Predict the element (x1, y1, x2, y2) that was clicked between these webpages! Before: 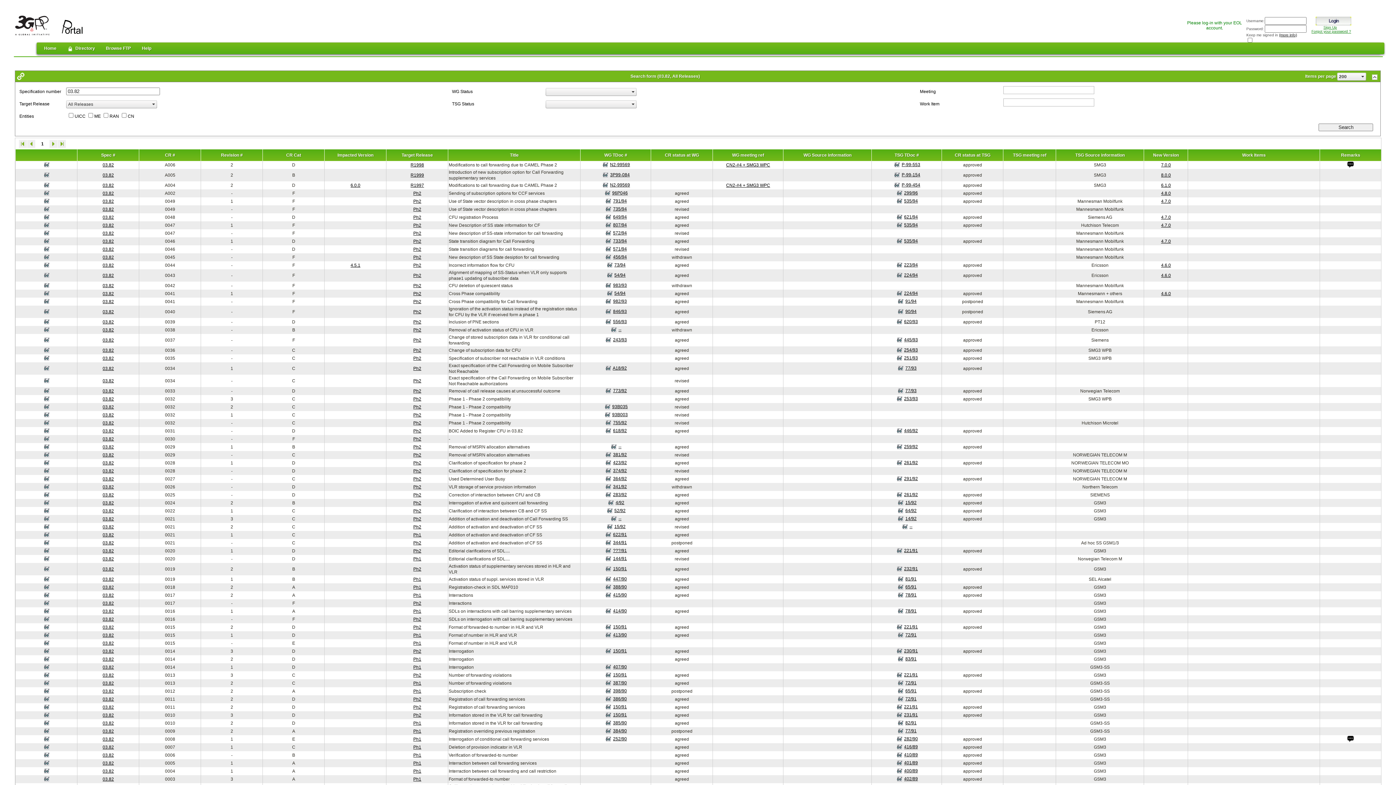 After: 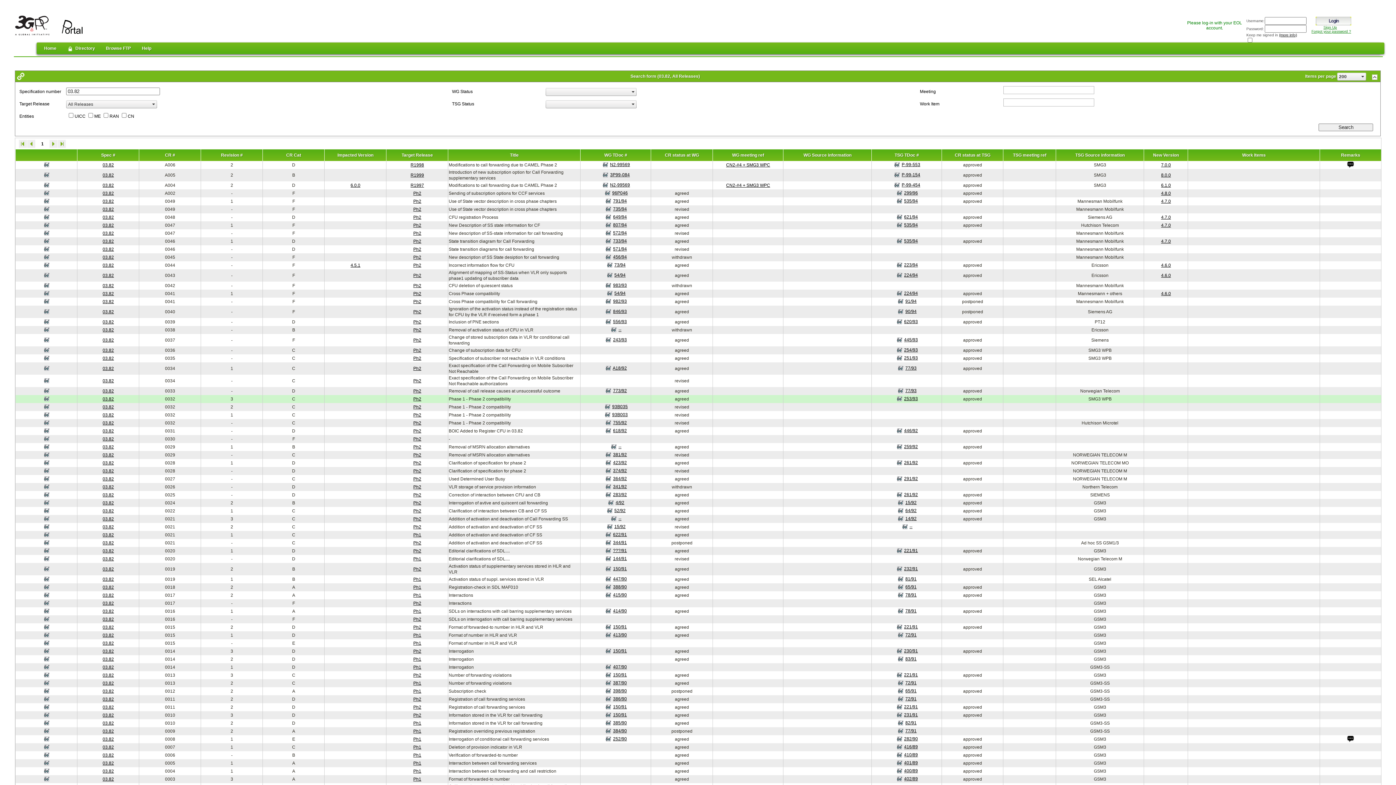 Action: label: Ph2 bbox: (413, 396, 421, 401)